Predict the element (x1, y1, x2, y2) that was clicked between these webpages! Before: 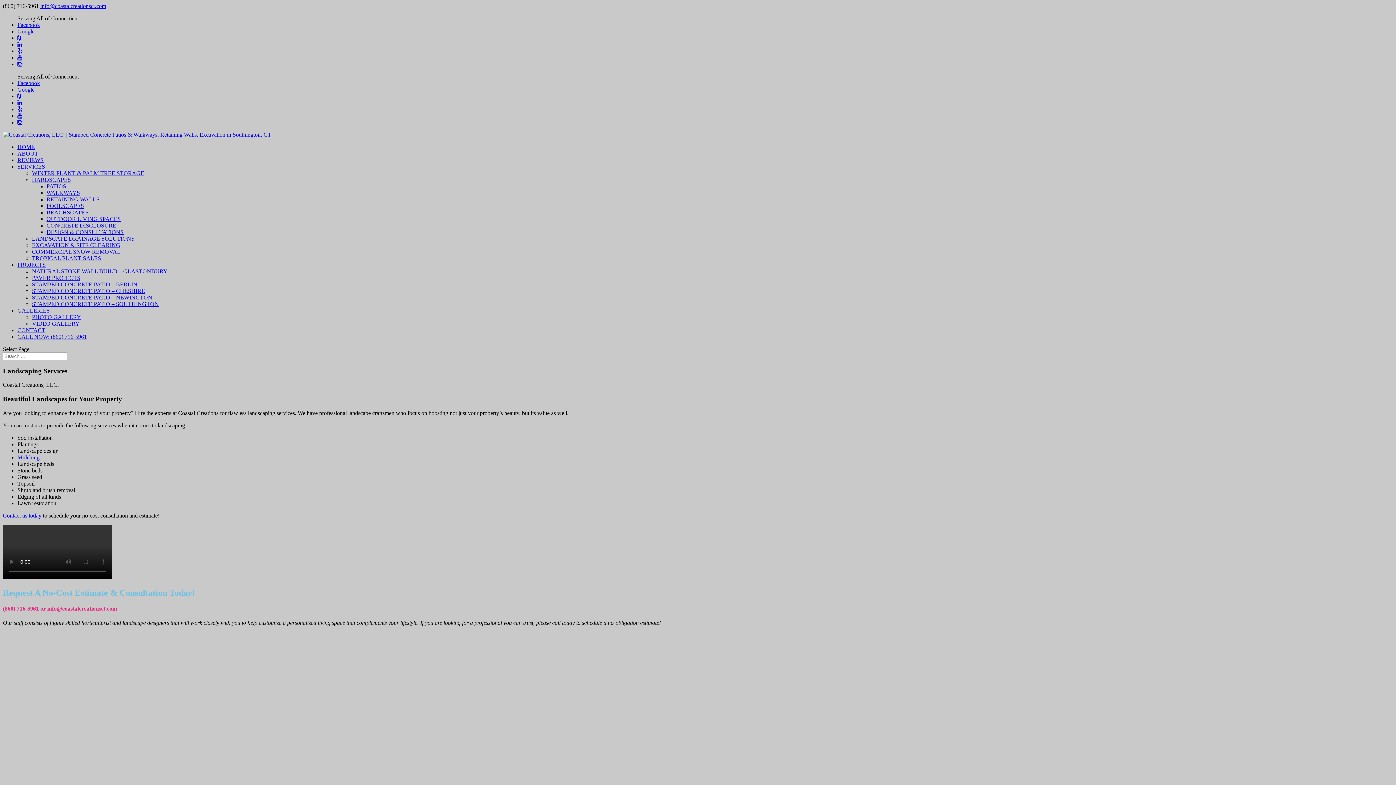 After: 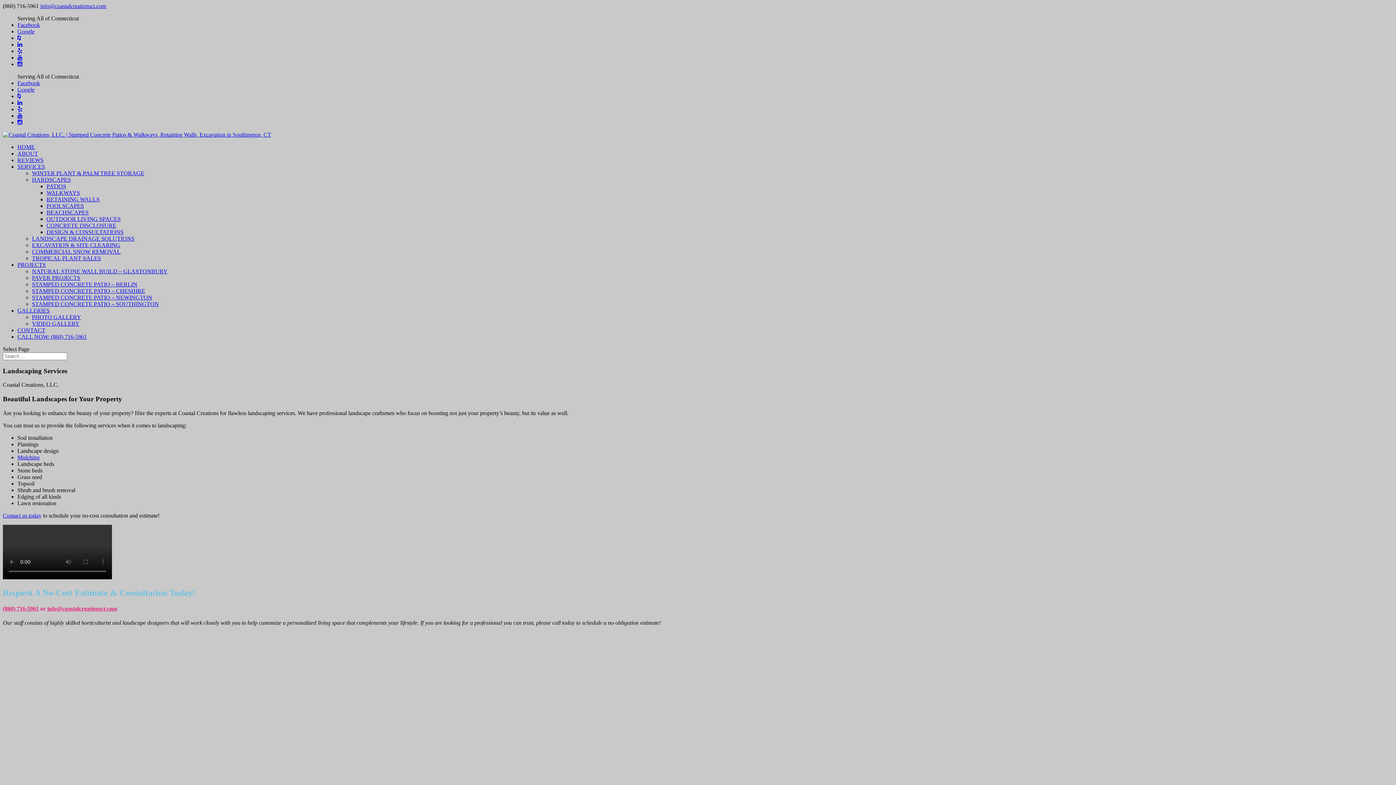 Action: bbox: (17, 48, 22, 54)